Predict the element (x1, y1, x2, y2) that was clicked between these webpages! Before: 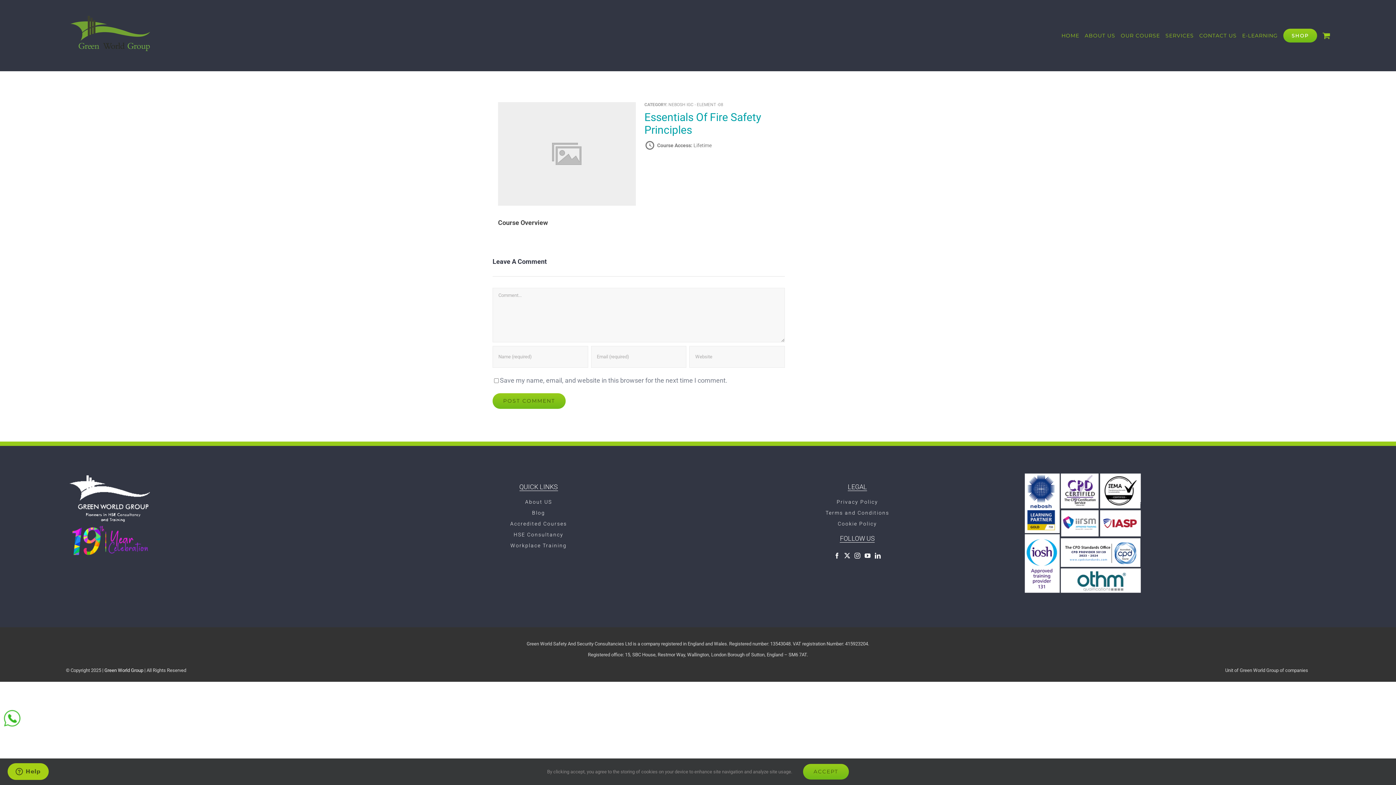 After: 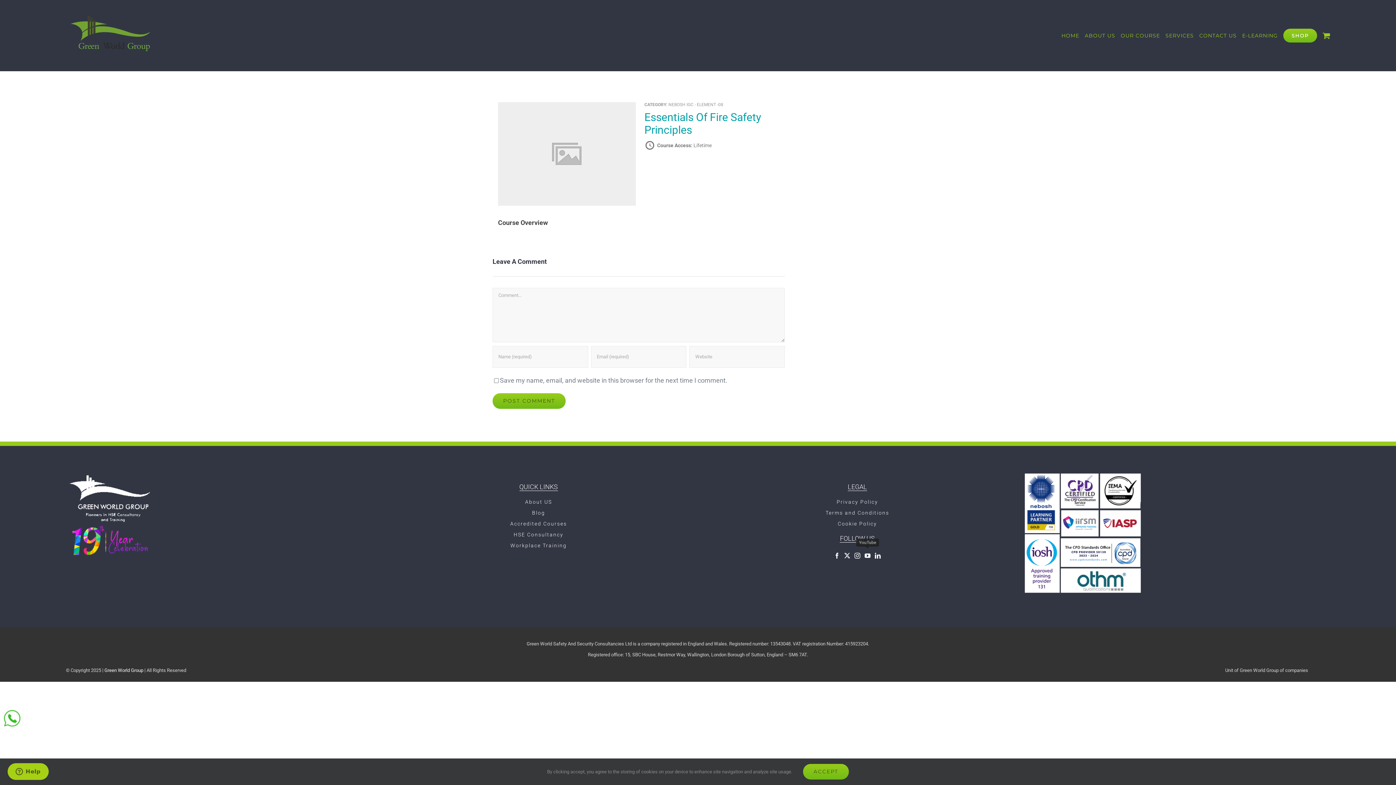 Action: label: youtube bbox: (864, 549, 871, 562)